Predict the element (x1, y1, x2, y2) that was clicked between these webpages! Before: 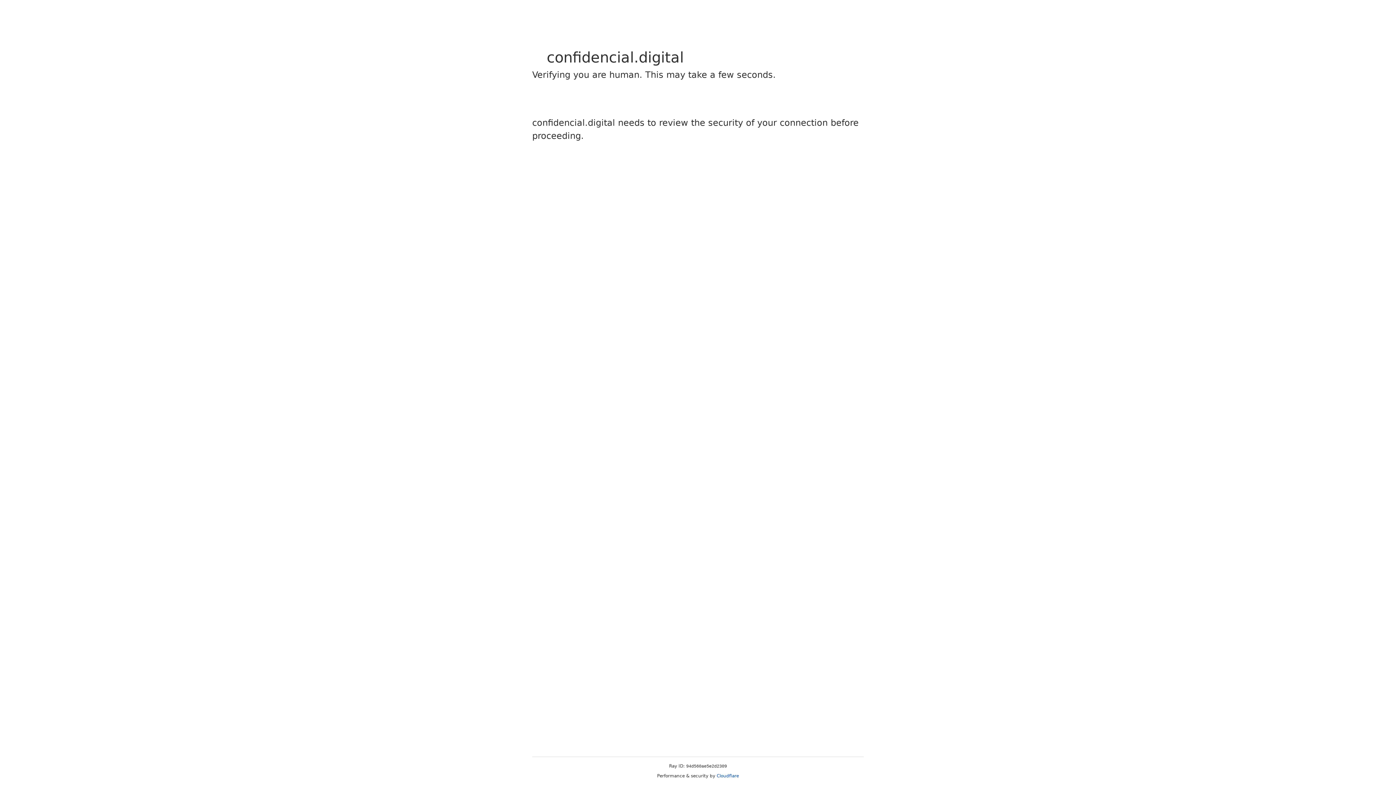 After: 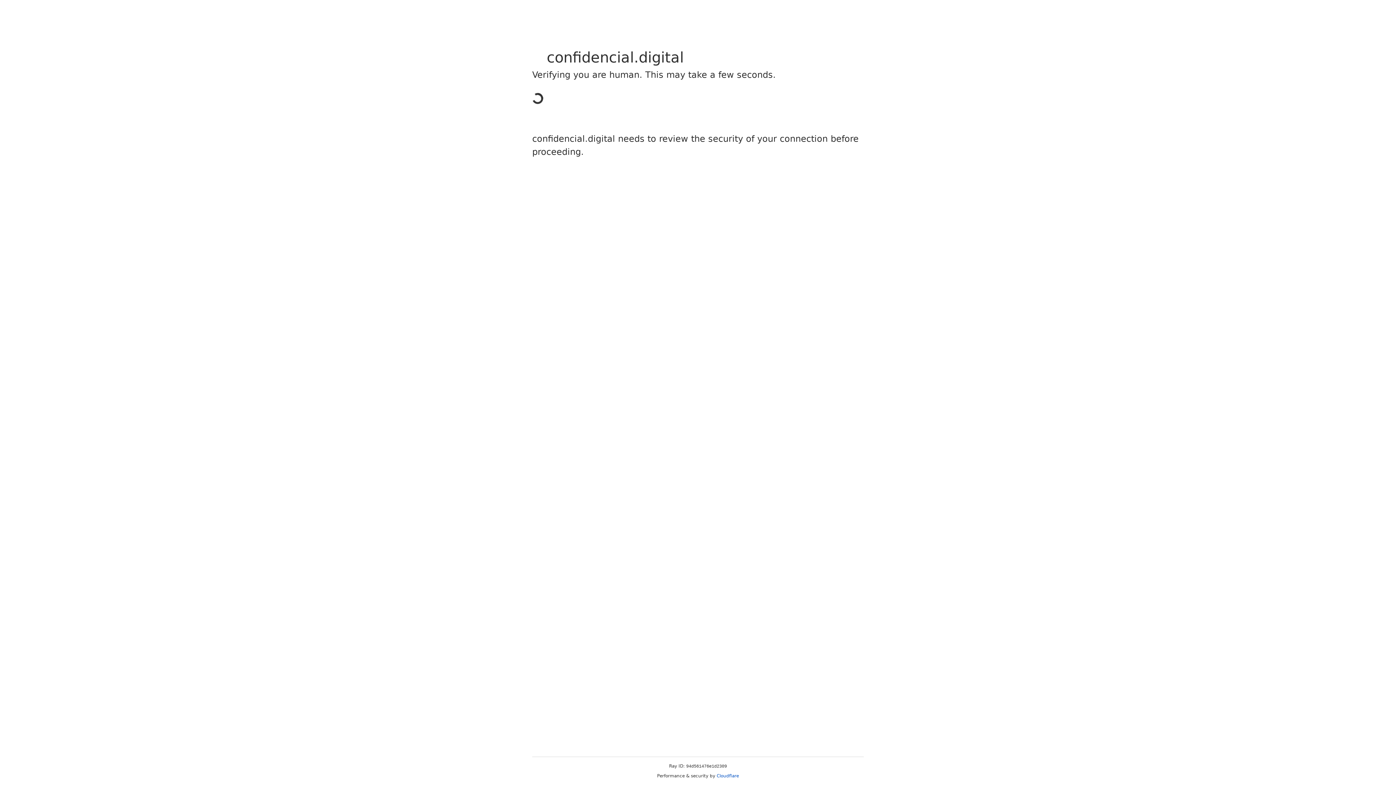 Action: bbox: (716, 773, 739, 778) label: Cloudflare